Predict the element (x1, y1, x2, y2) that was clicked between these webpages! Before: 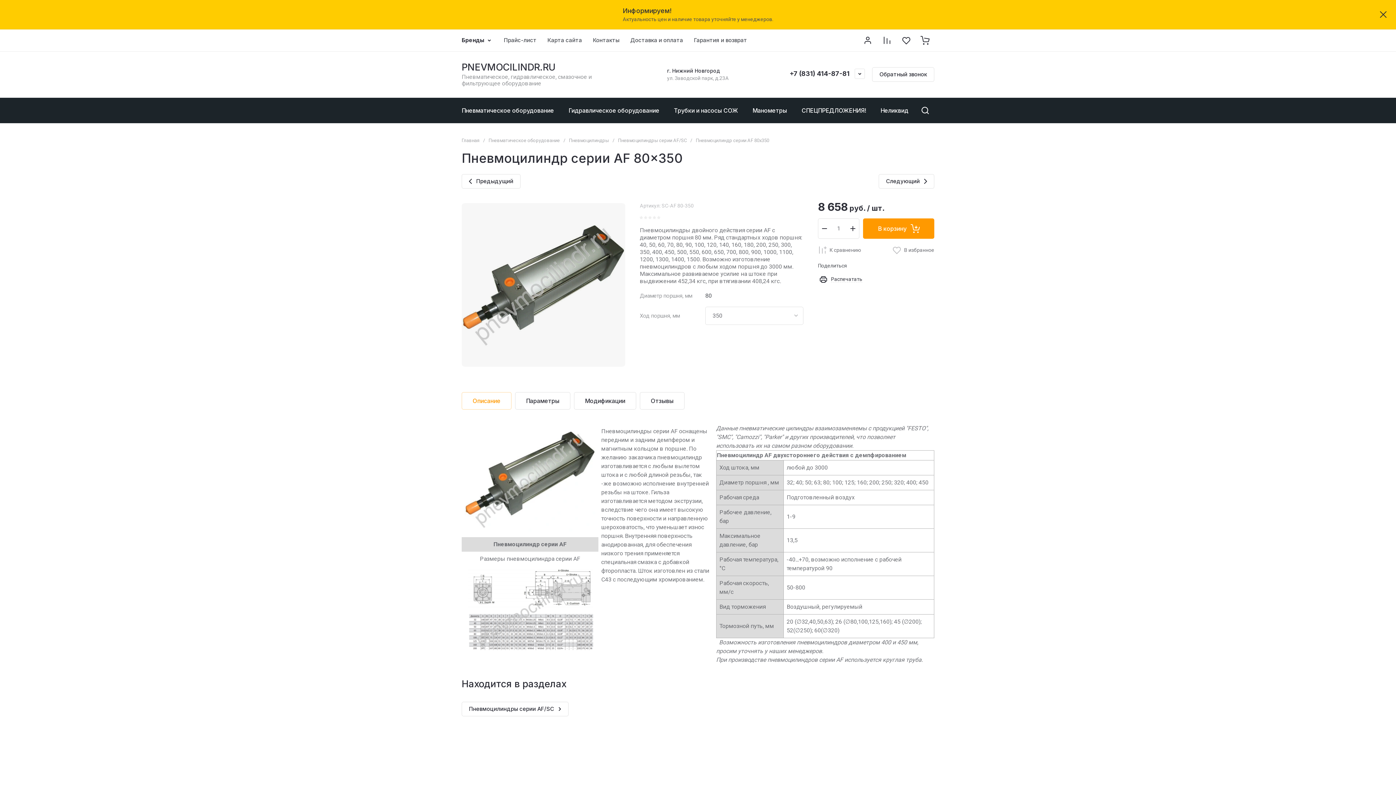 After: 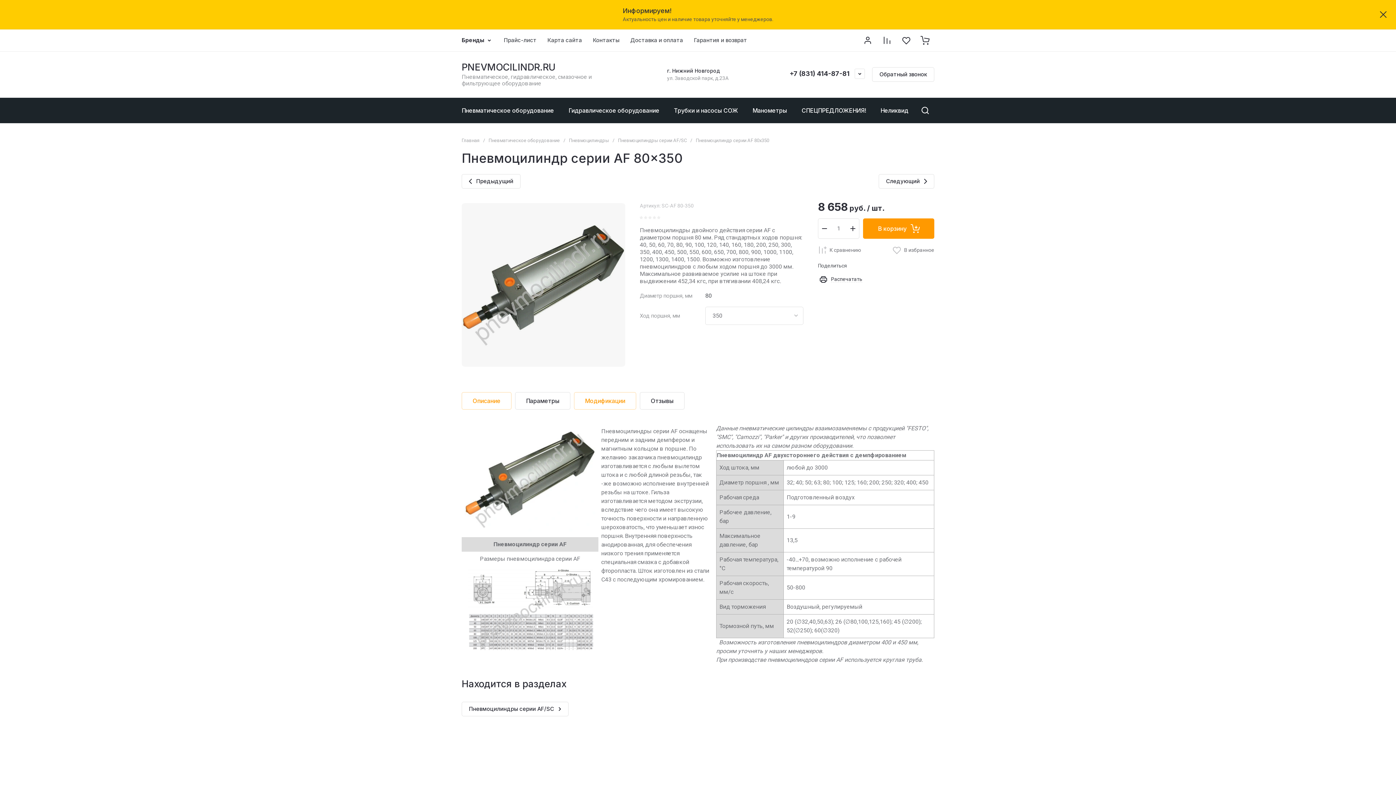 Action: label: Модификации bbox: (574, 392, 636, 409)